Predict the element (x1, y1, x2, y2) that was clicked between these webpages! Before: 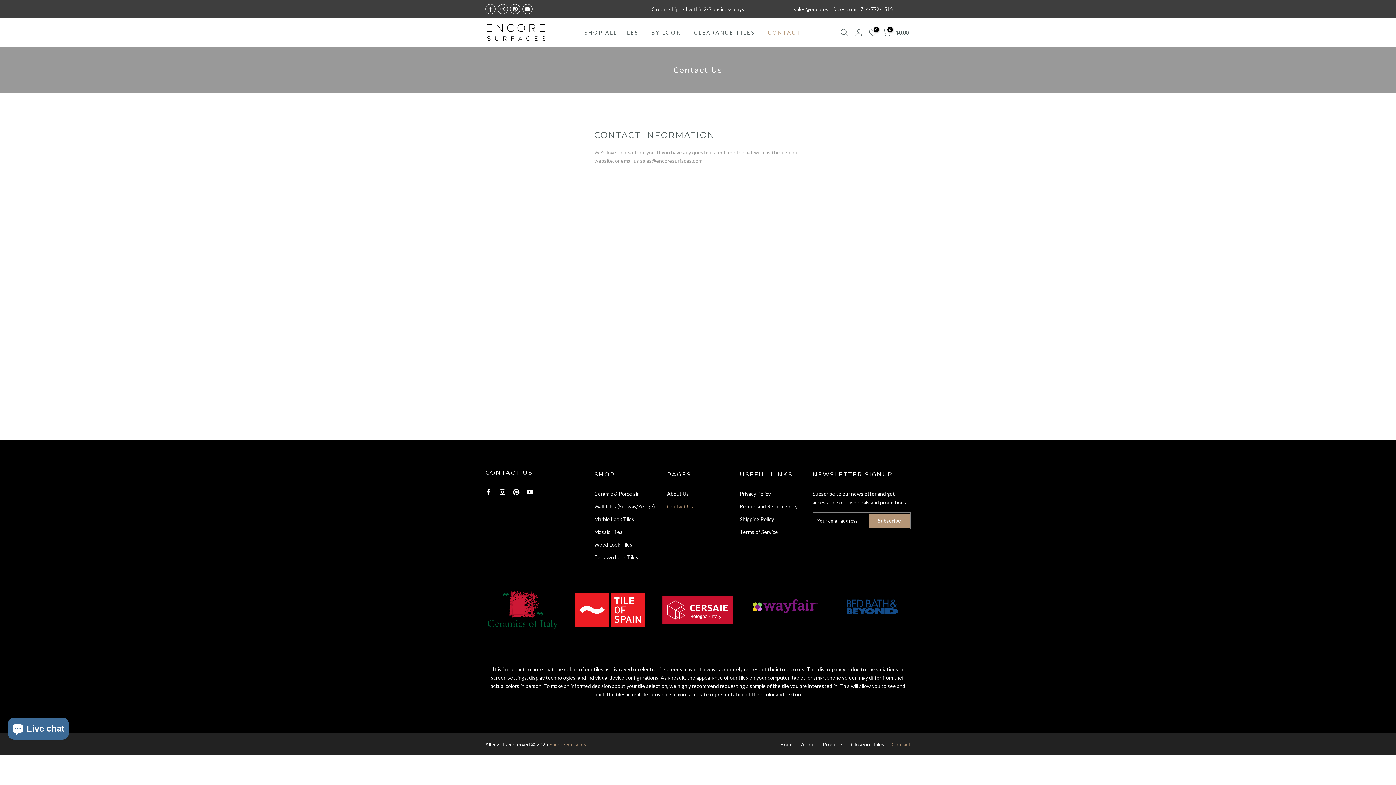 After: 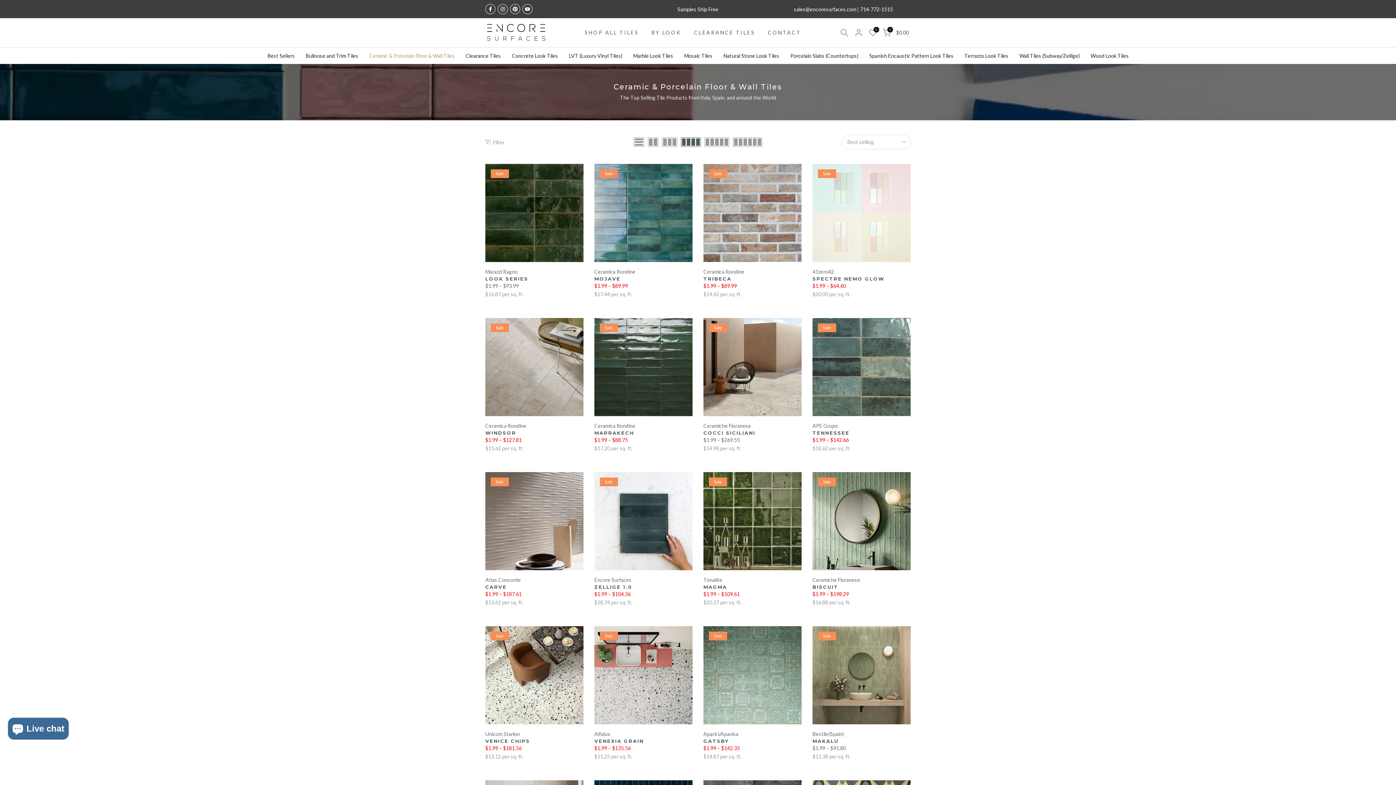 Action: bbox: (594, 490, 640, 497) label: Ceramic & Porcelain